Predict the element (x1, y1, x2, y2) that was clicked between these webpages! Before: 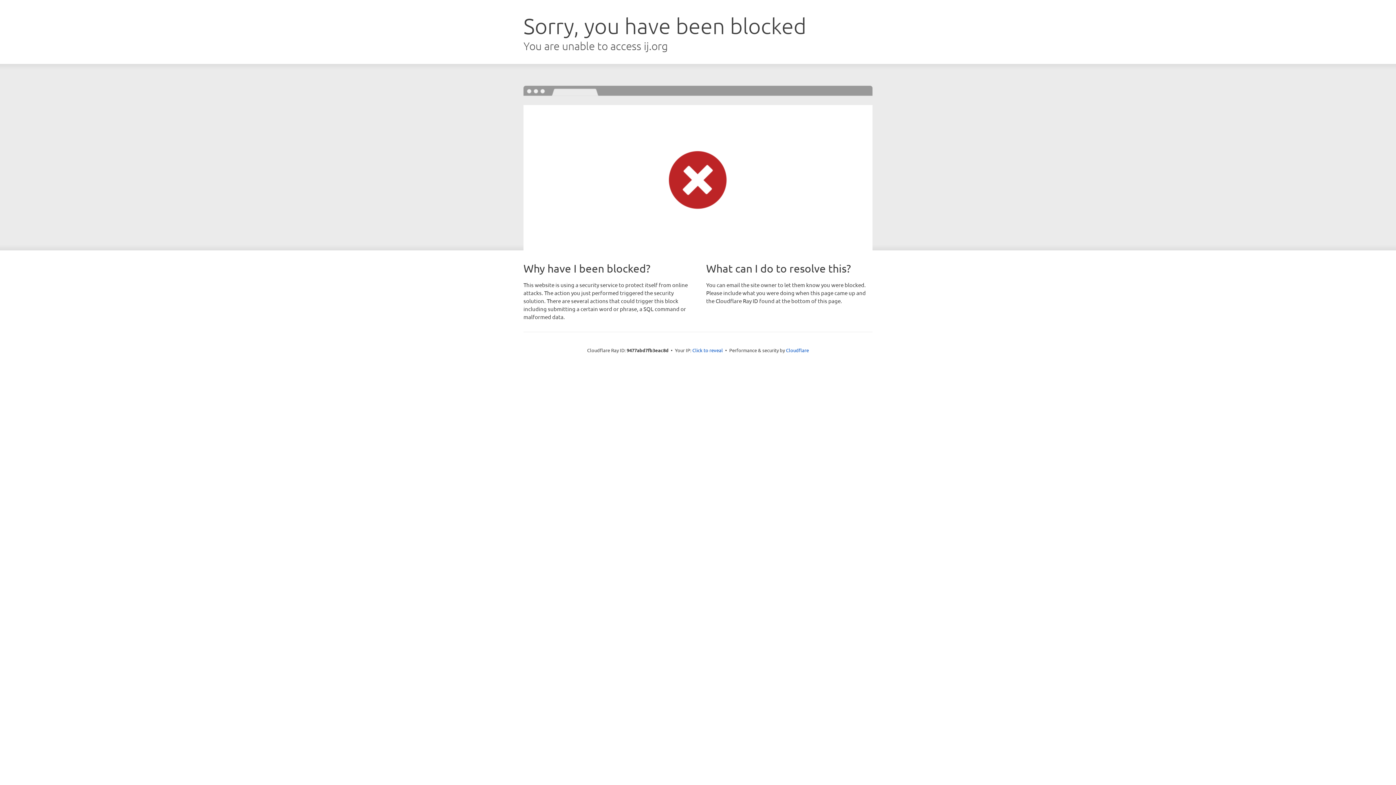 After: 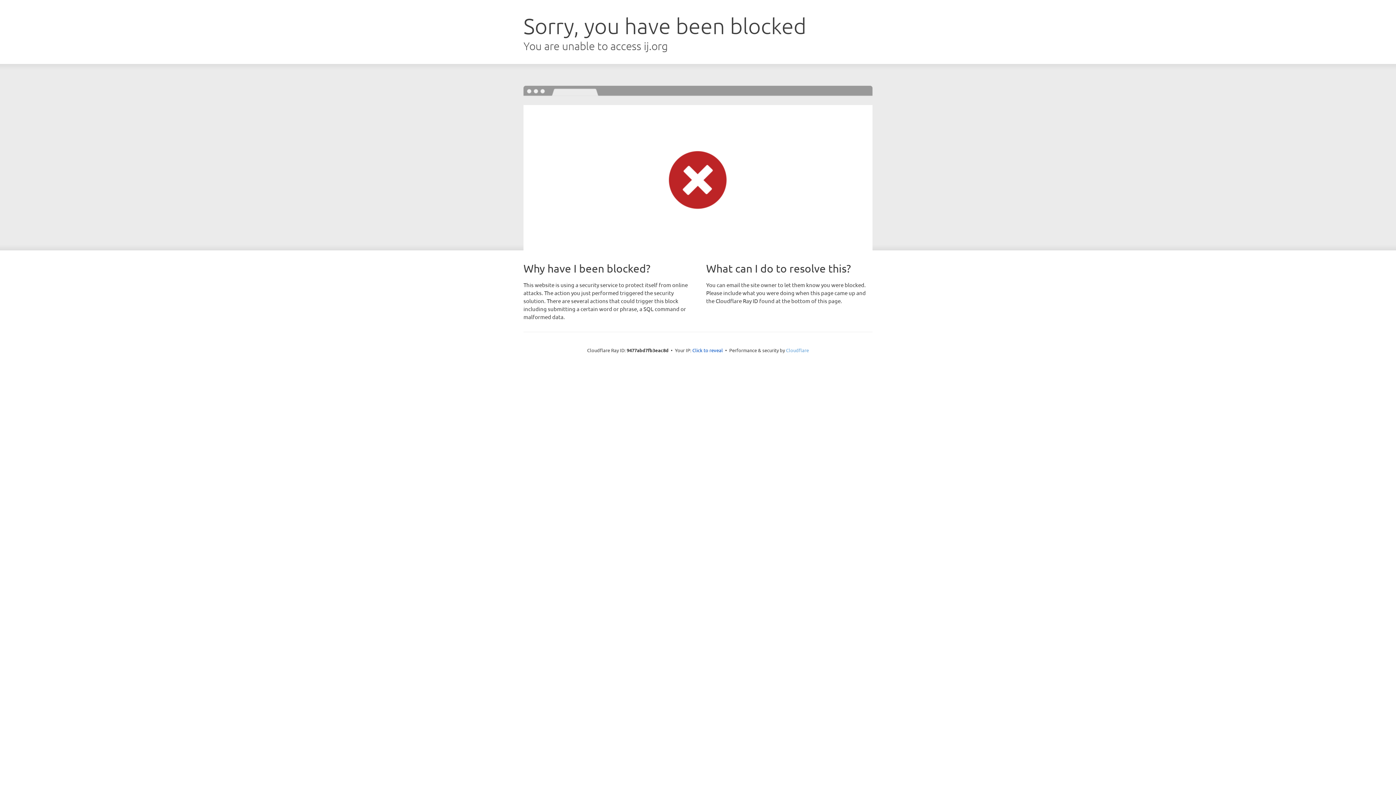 Action: label: Cloudflare bbox: (786, 347, 809, 353)